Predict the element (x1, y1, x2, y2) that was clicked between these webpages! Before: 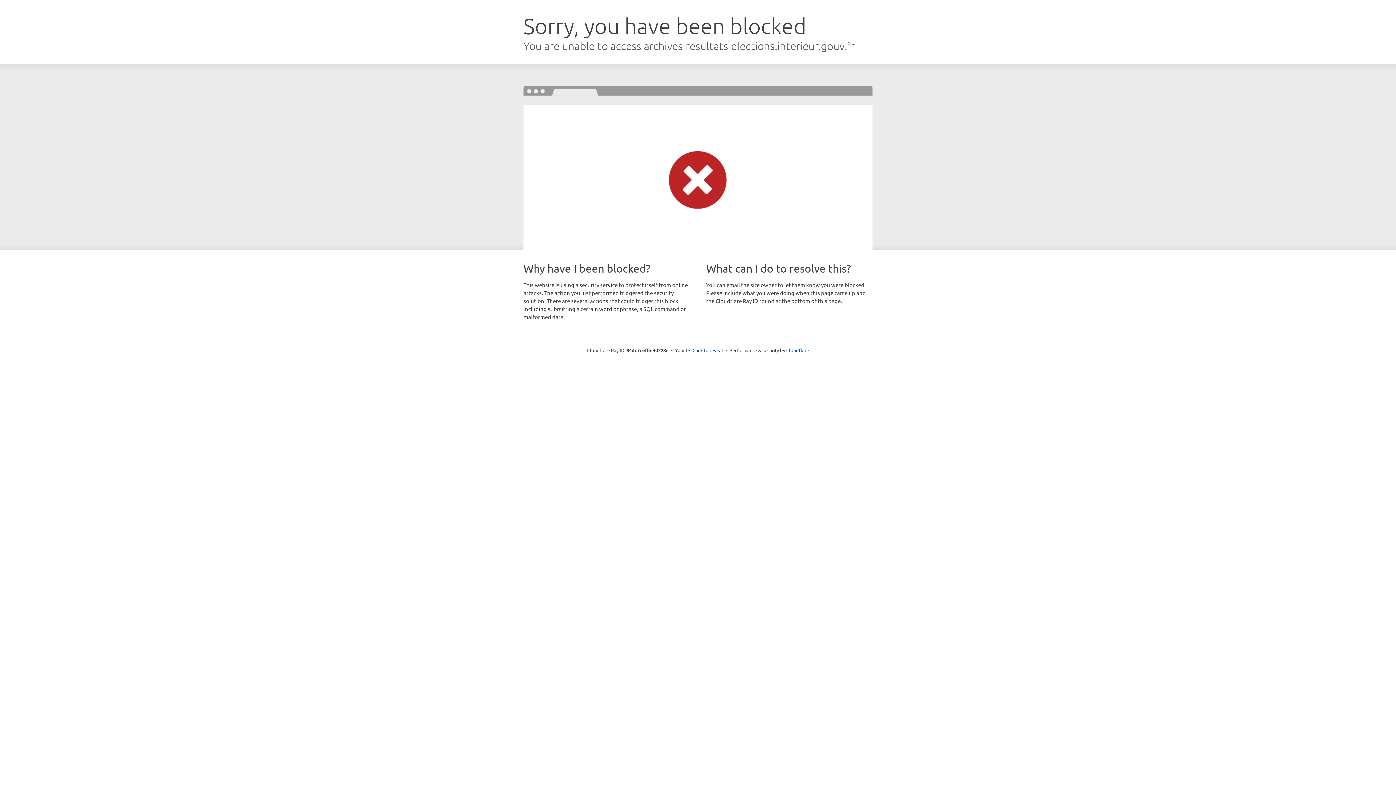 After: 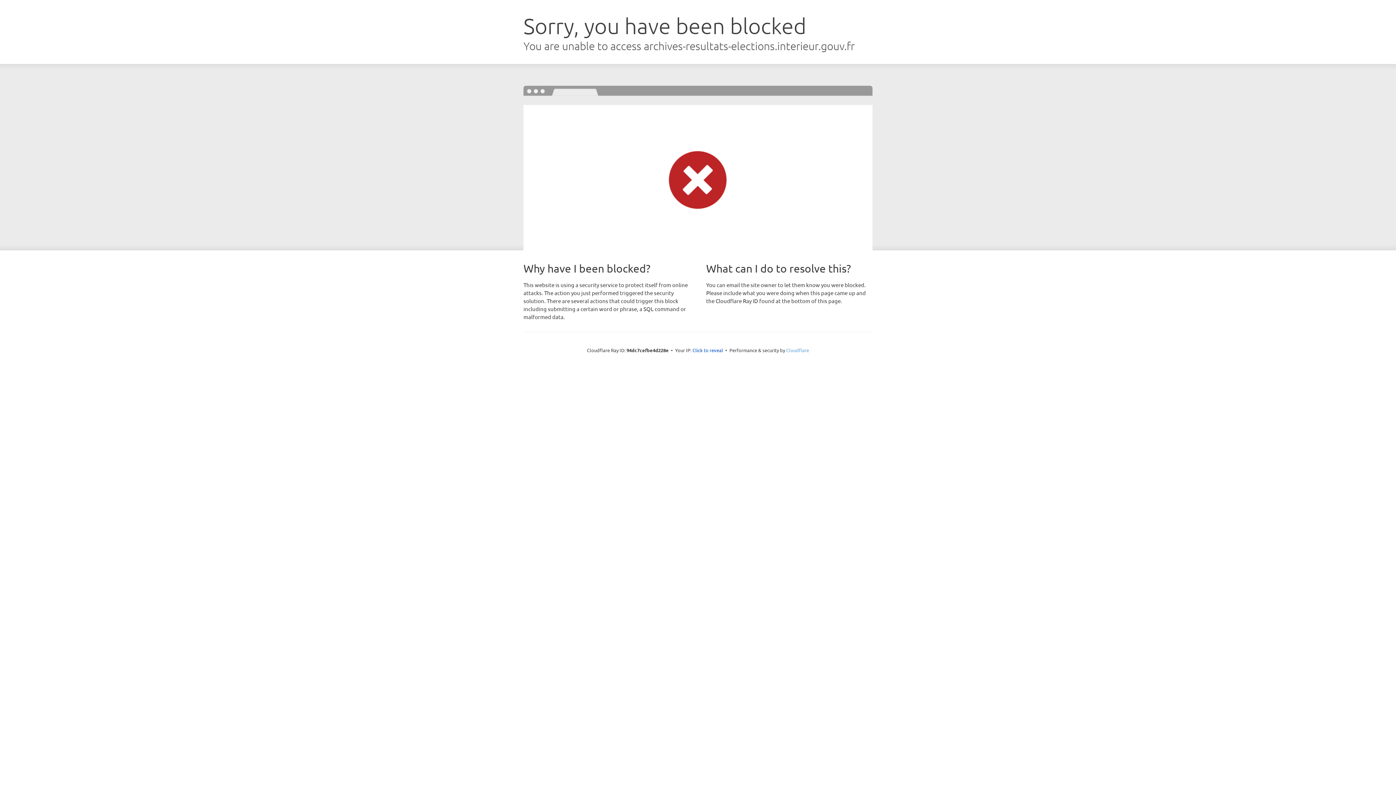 Action: label: Cloudflare bbox: (786, 347, 809, 353)